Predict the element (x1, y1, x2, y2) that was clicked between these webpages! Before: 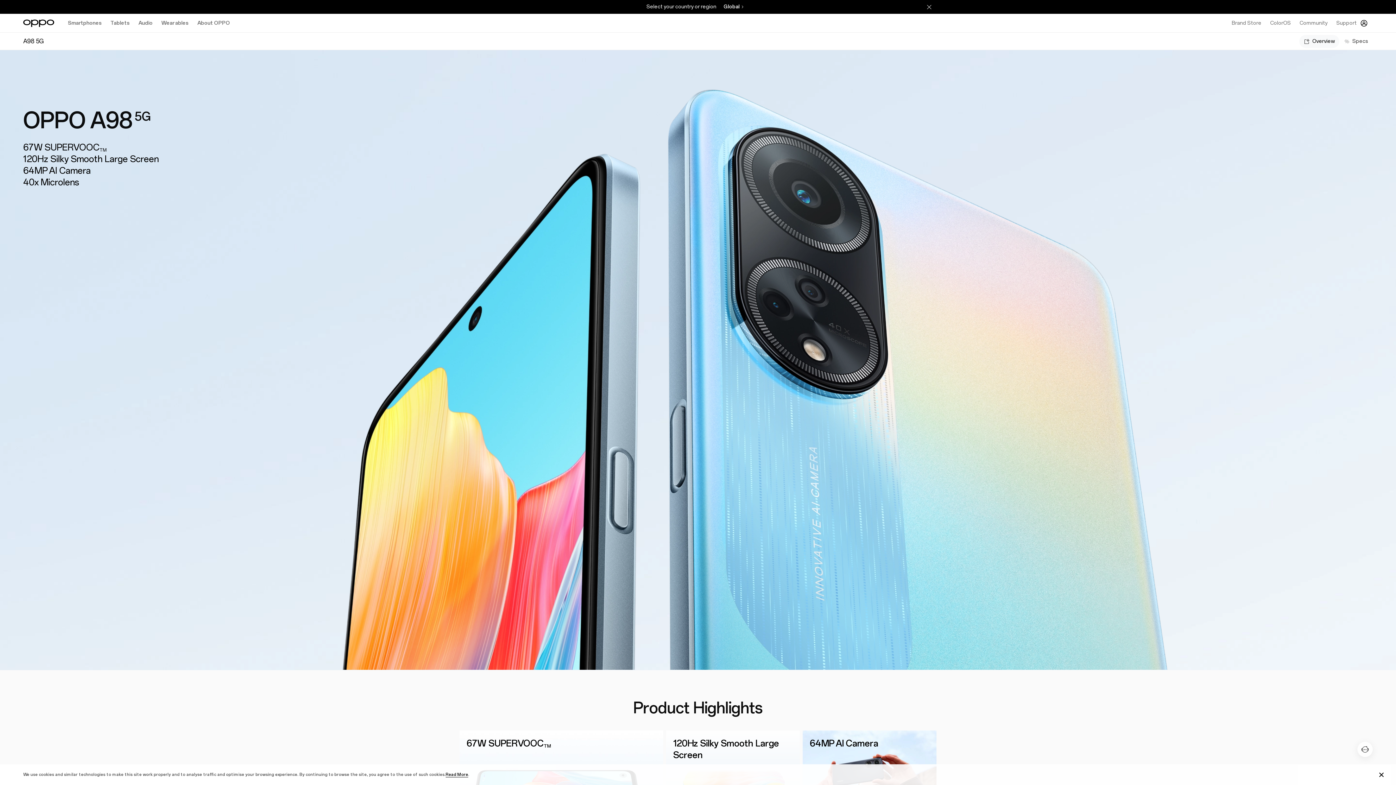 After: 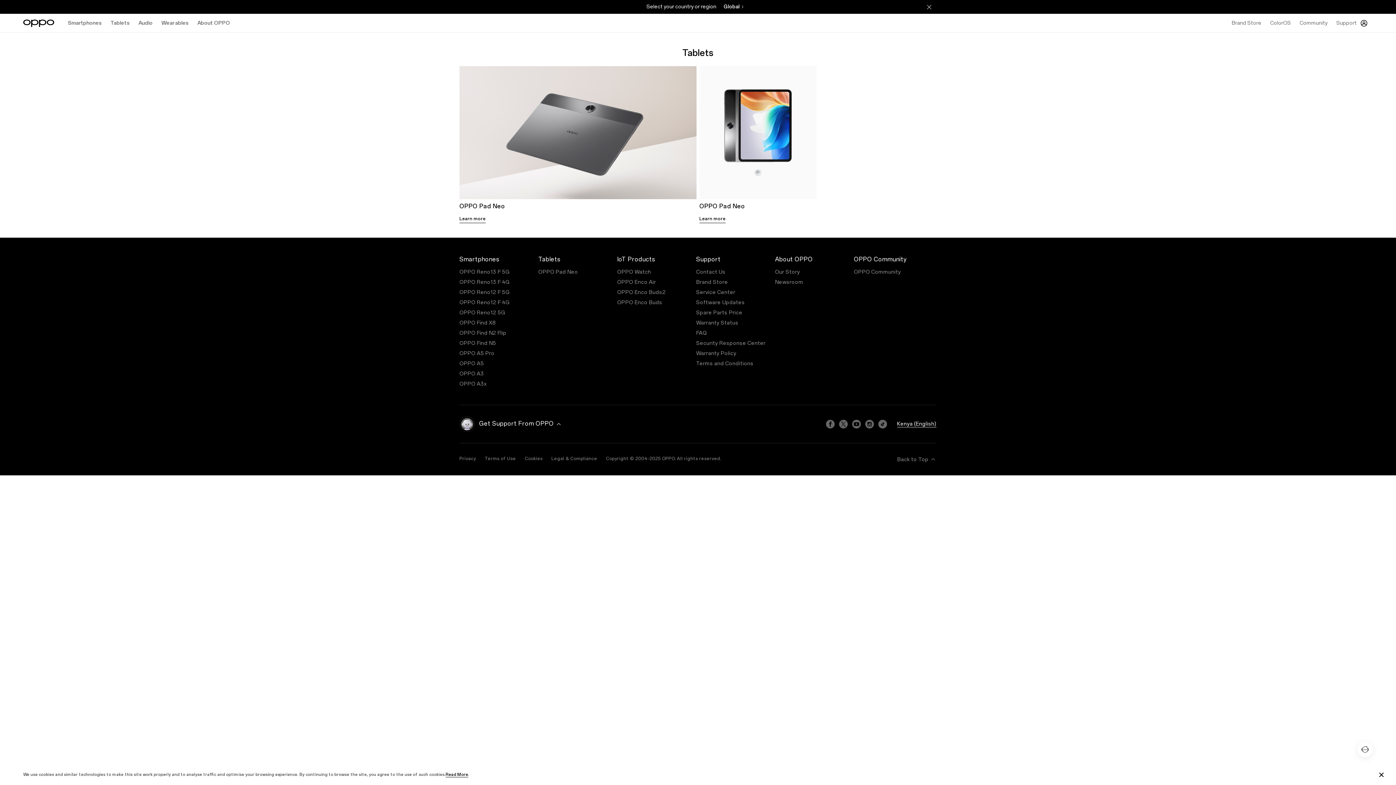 Action: label: Tablets bbox: (106, 13, 134, 32)